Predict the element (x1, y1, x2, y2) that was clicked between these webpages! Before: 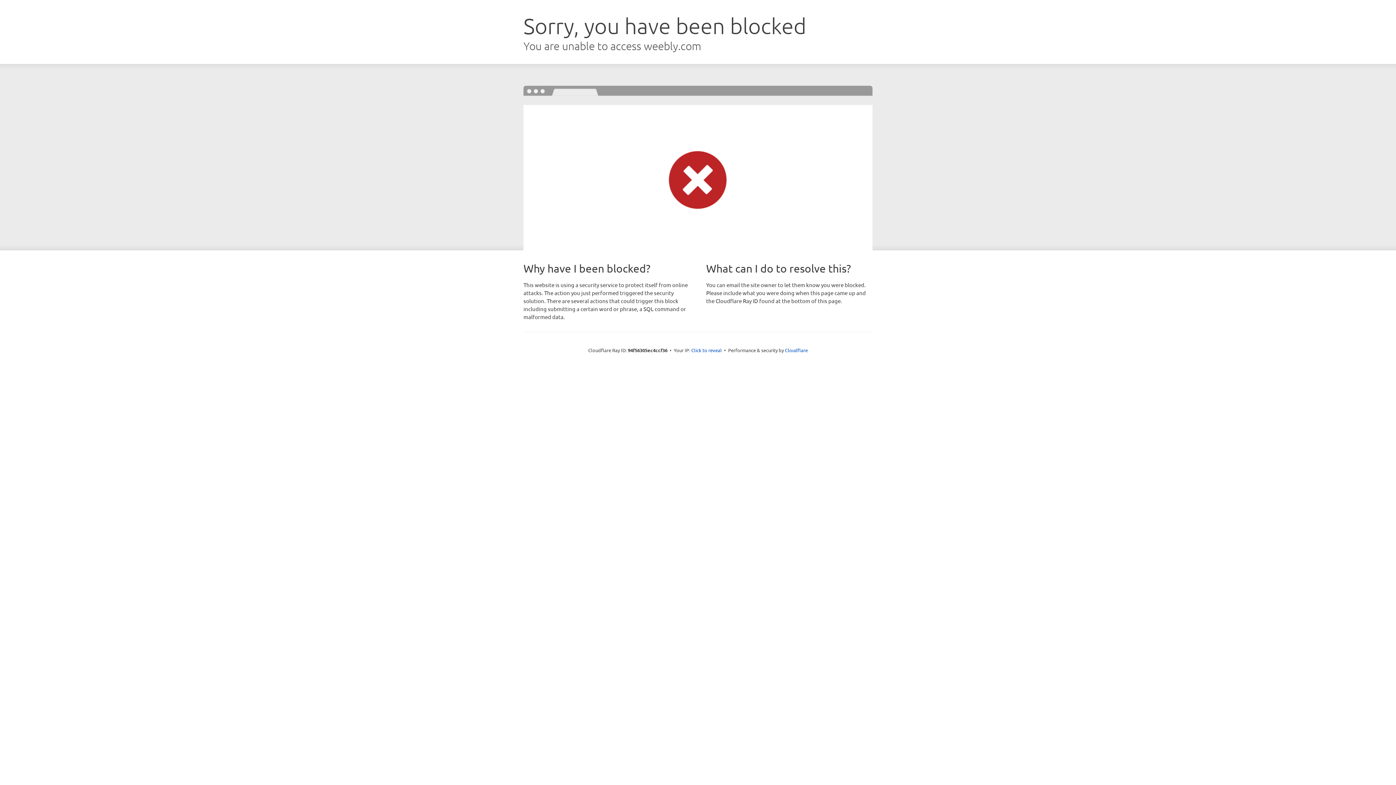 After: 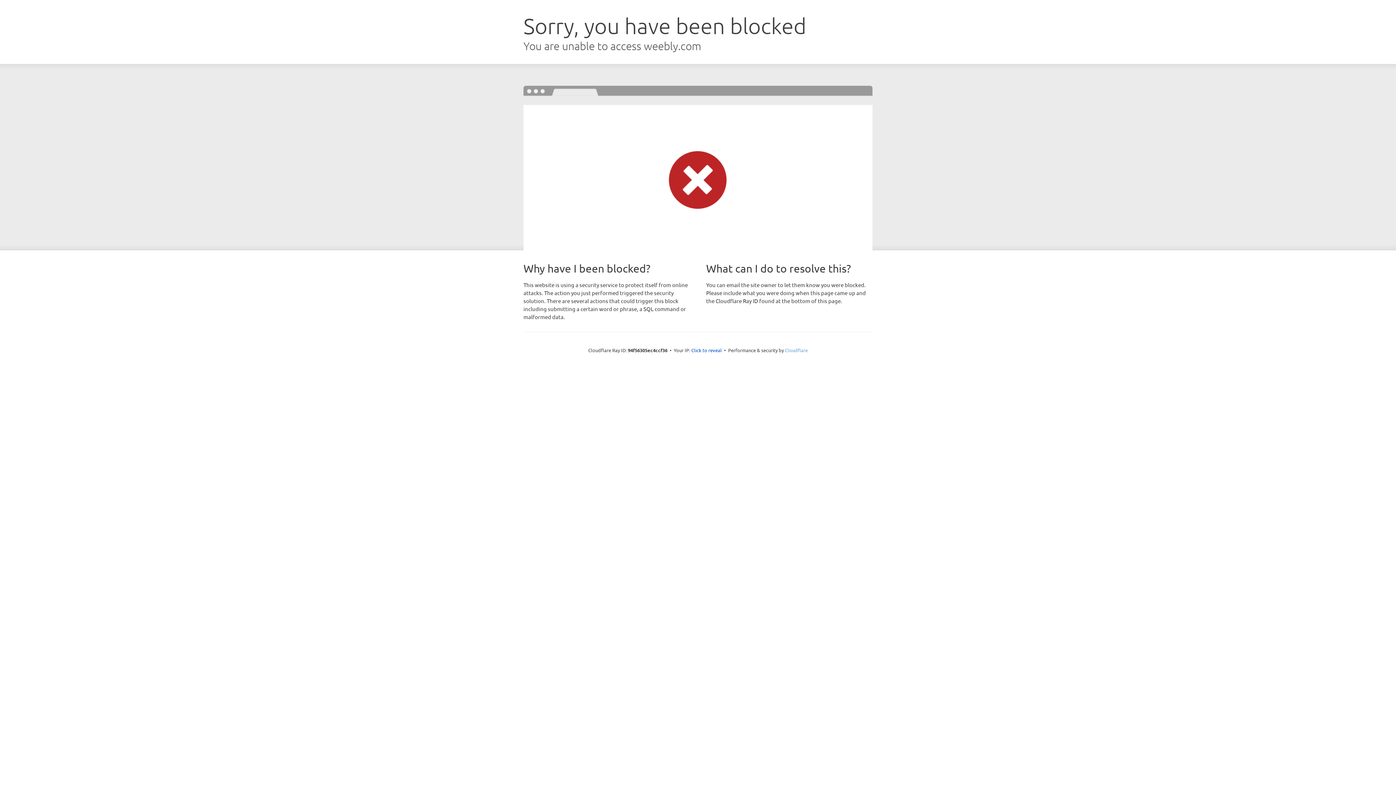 Action: bbox: (785, 347, 808, 353) label: Cloudflare